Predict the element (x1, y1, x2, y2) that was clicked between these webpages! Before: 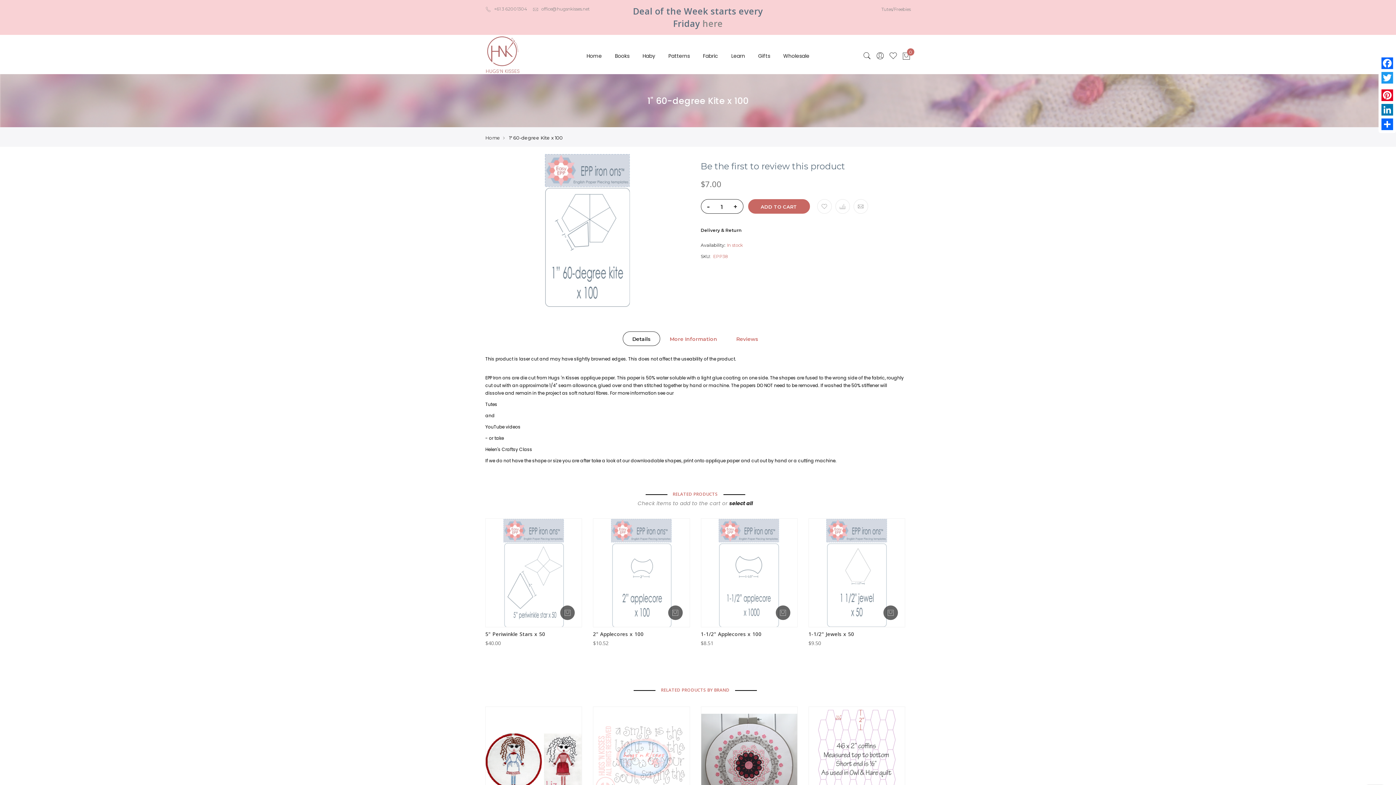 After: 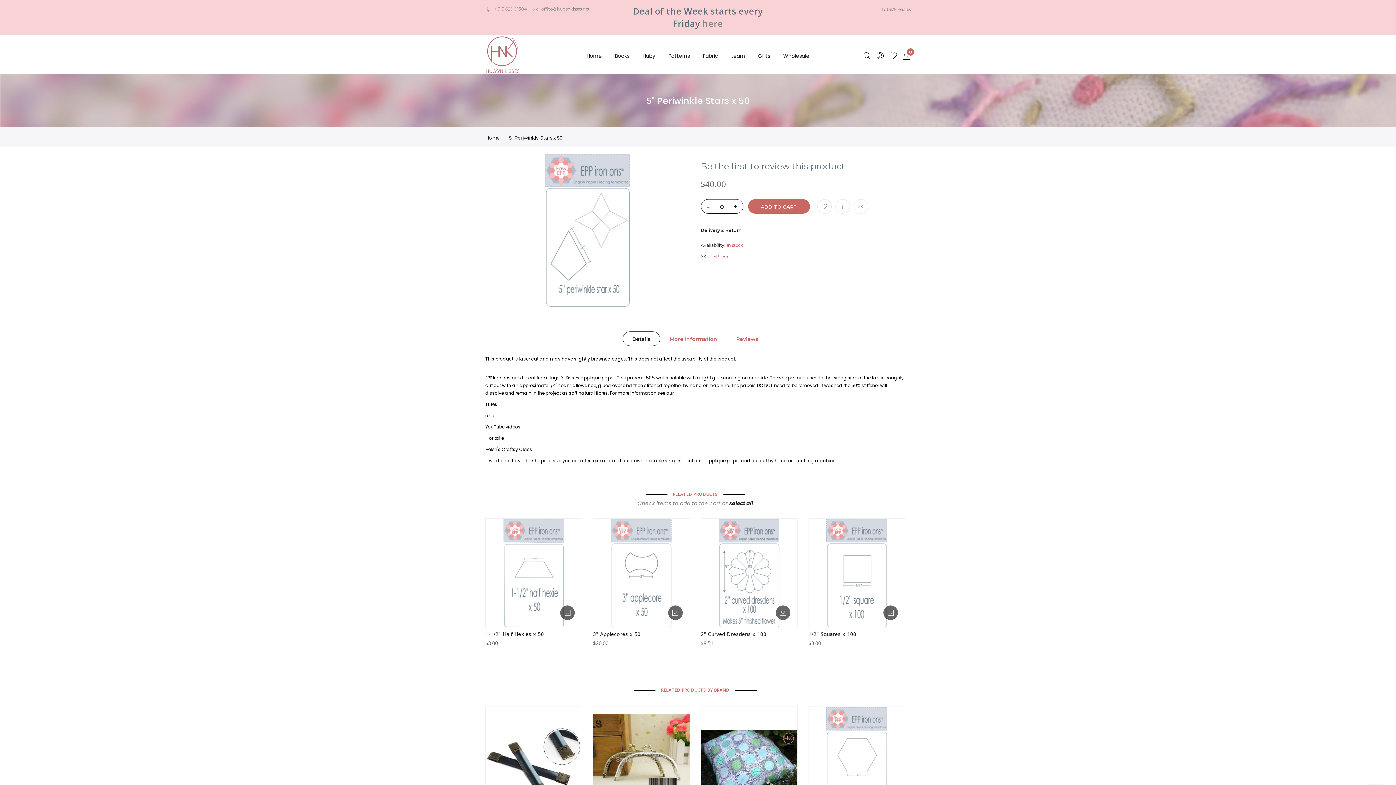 Action: bbox: (485, 518, 582, 627)